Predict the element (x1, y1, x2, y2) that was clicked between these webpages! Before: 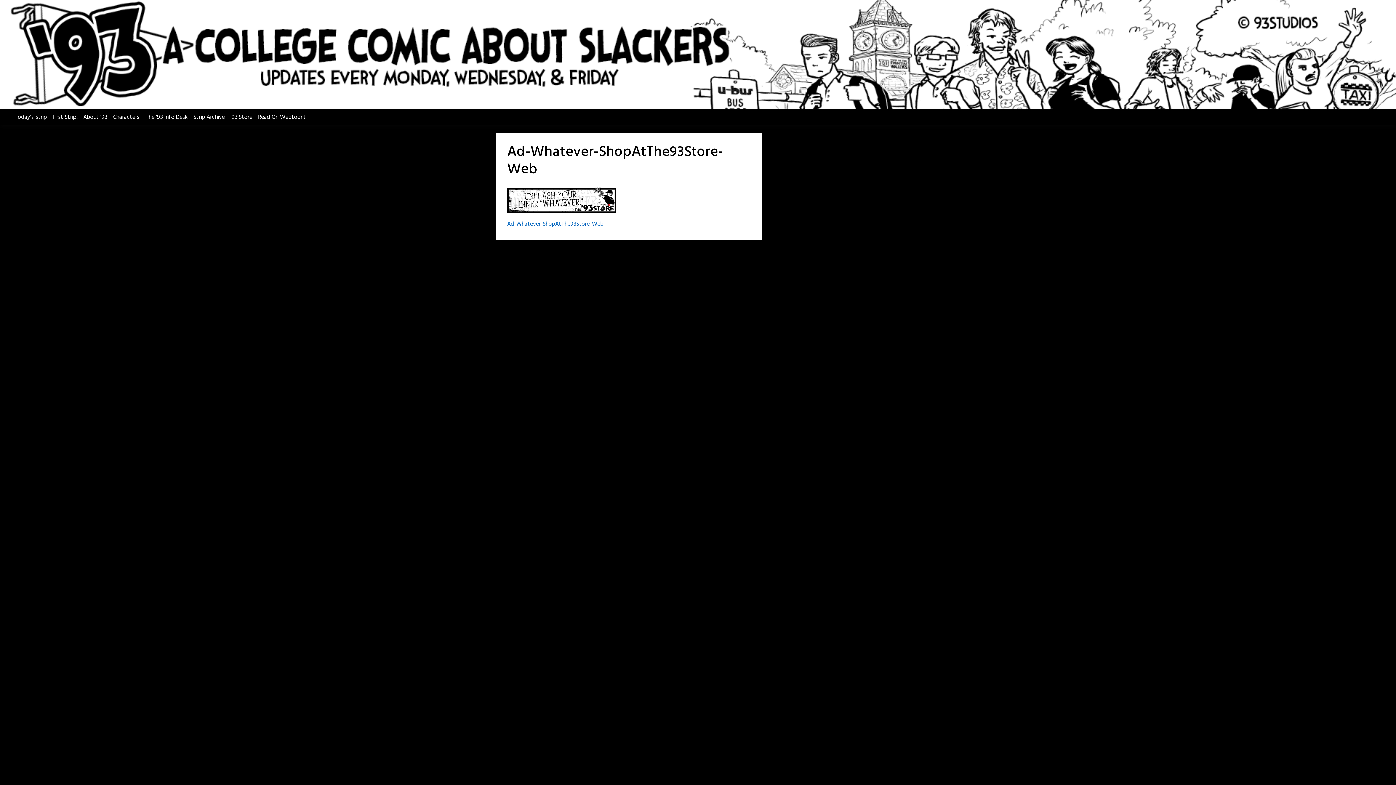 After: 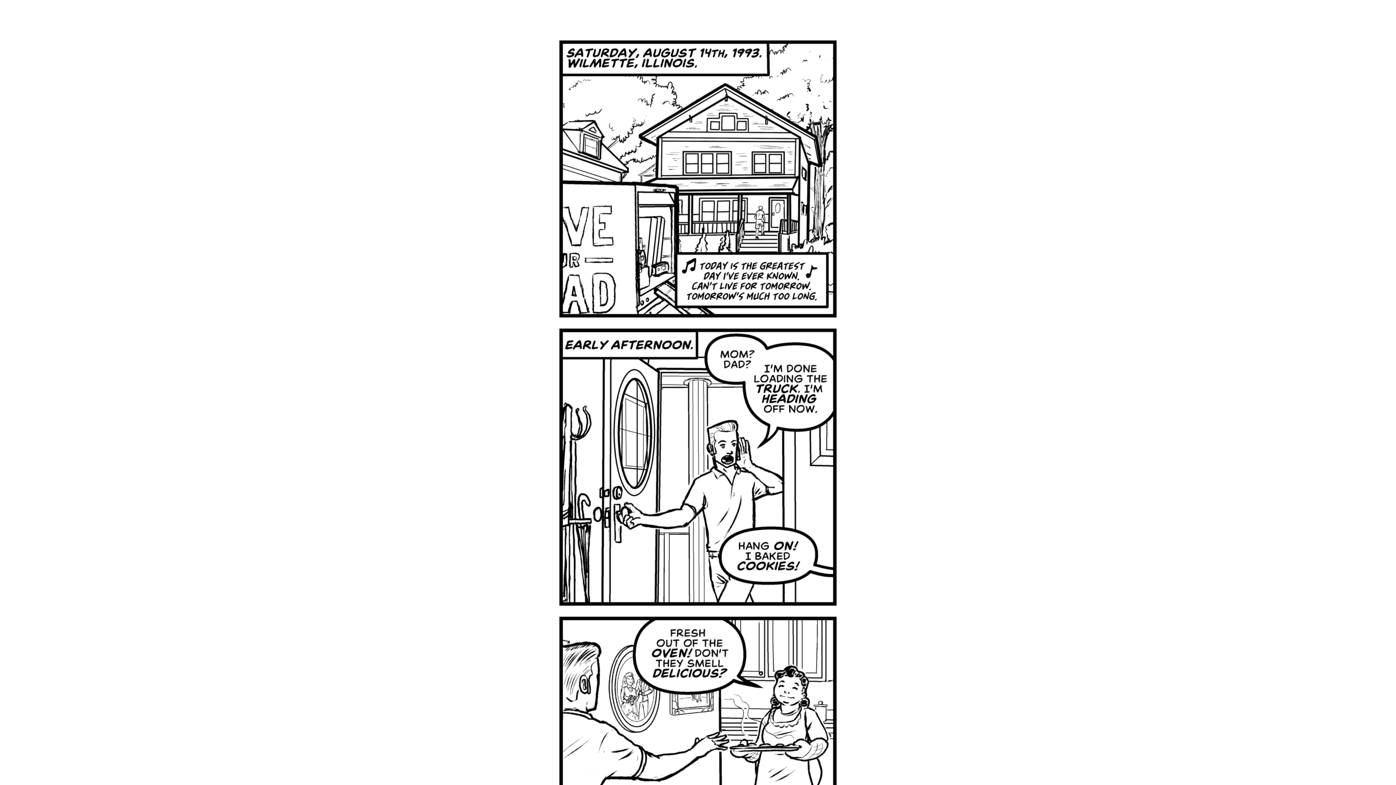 Action: label: First Strip! bbox: (49, 109, 80, 125)